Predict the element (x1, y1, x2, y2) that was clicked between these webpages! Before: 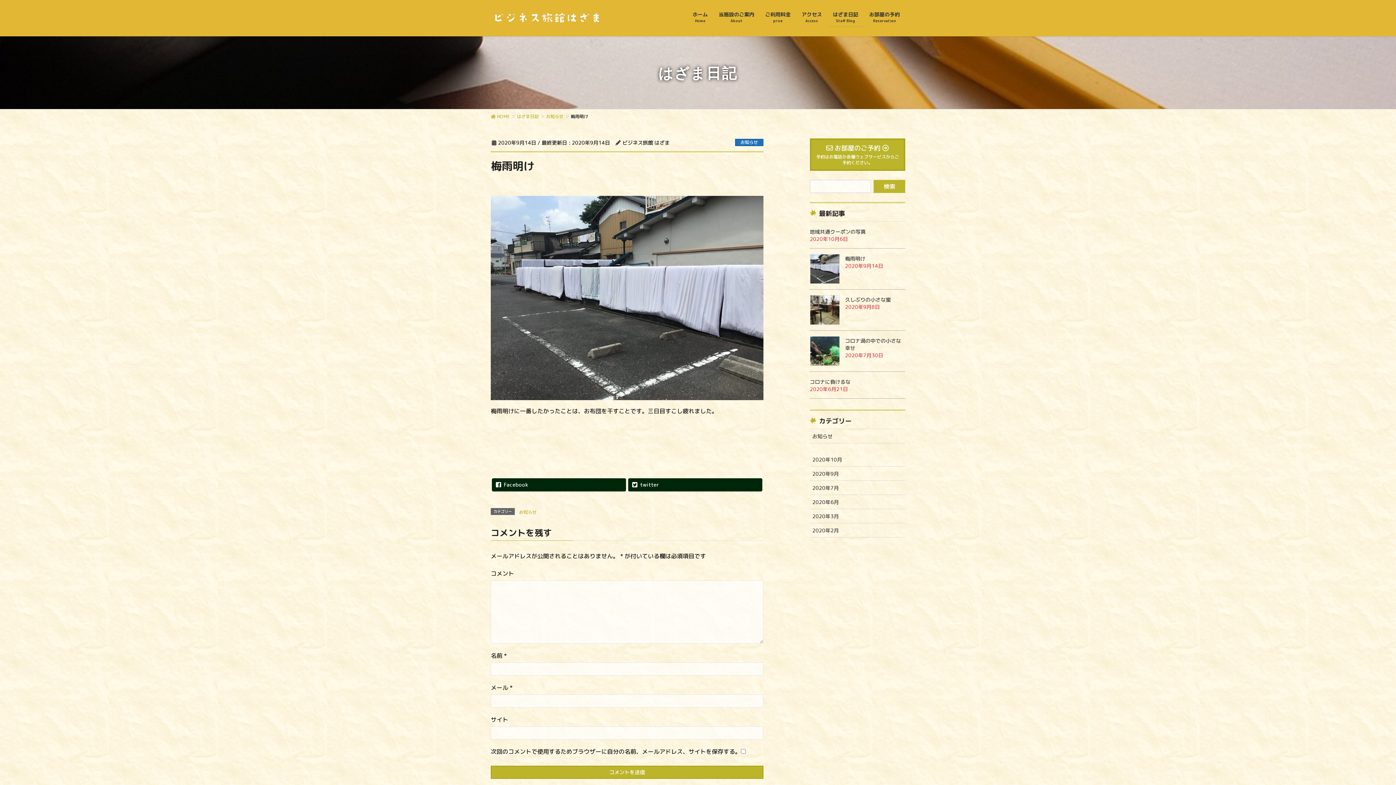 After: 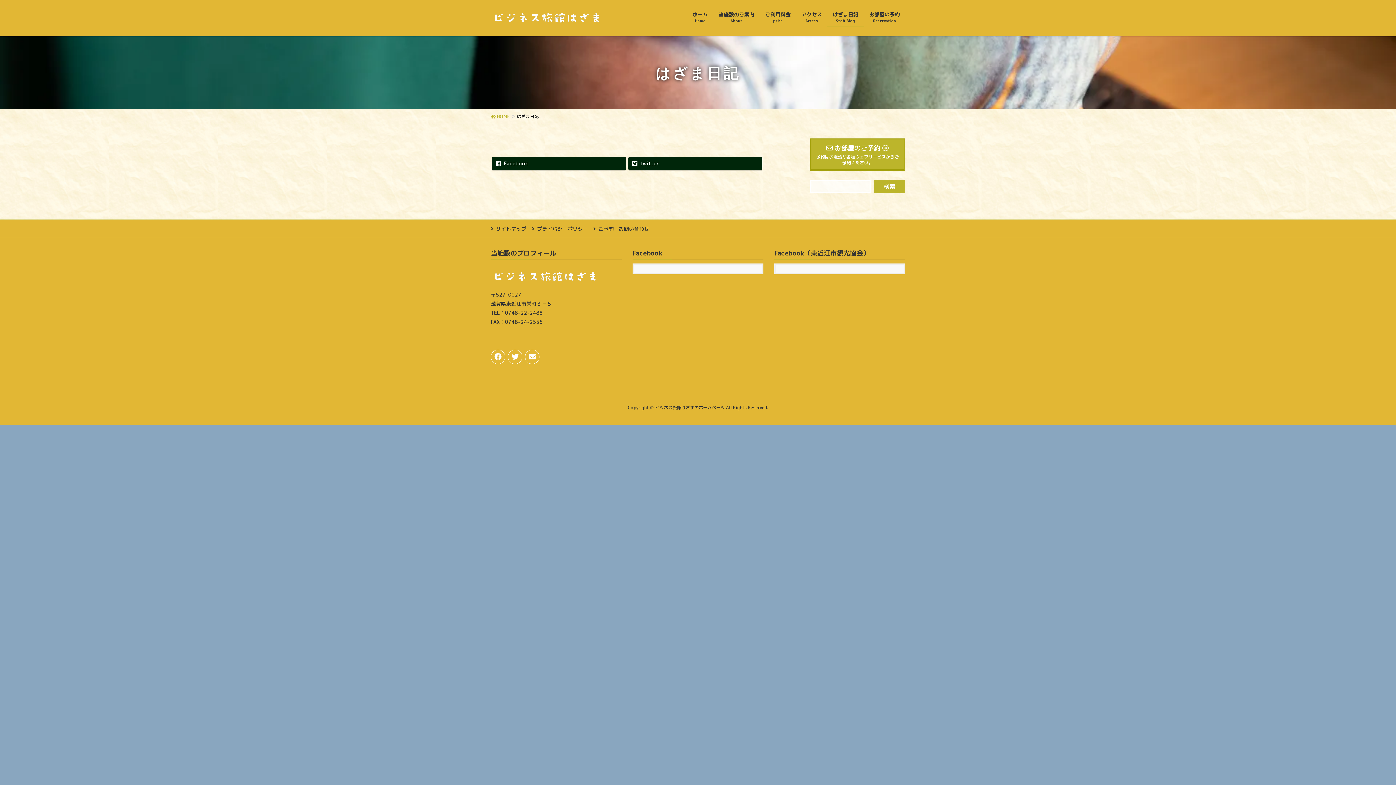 Action: bbox: (517, 112, 538, 120) label: はざま日記